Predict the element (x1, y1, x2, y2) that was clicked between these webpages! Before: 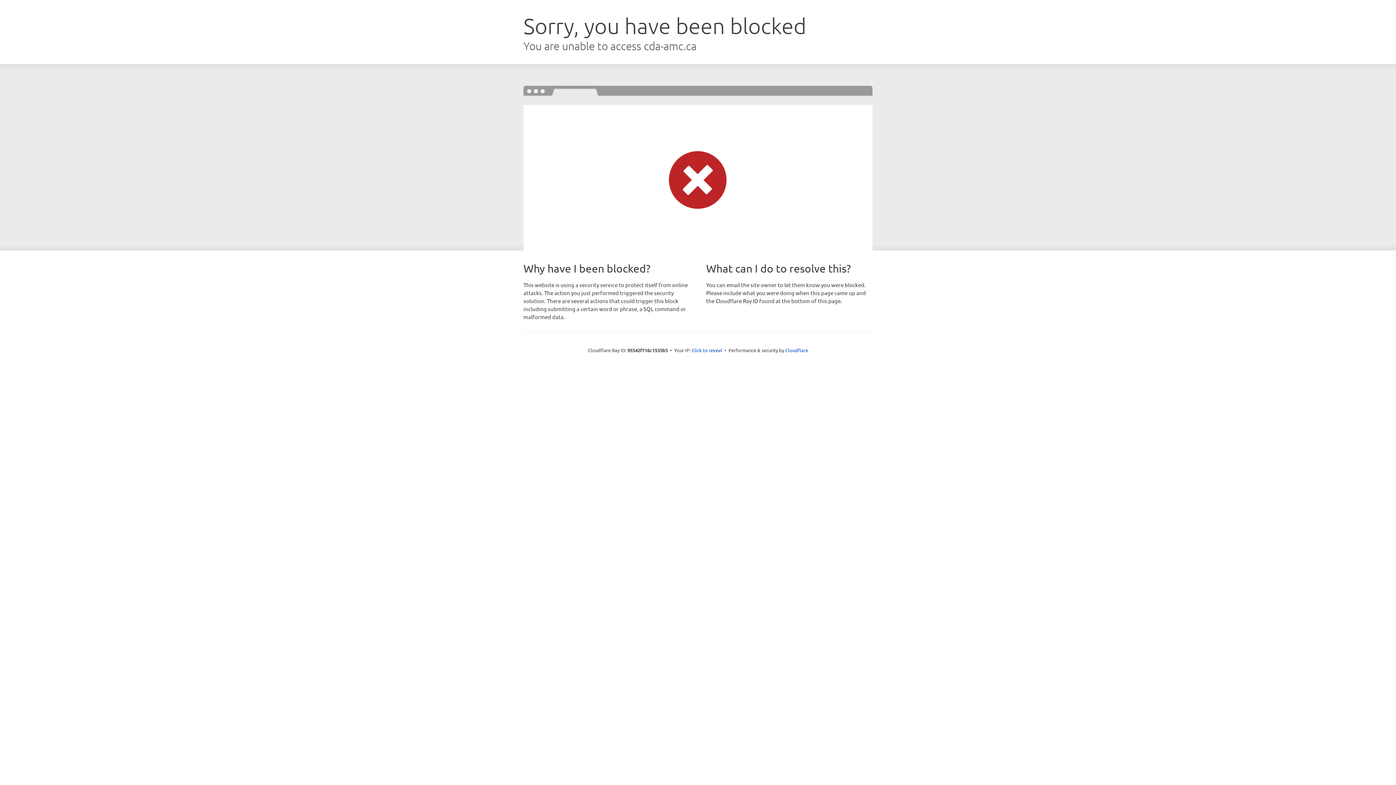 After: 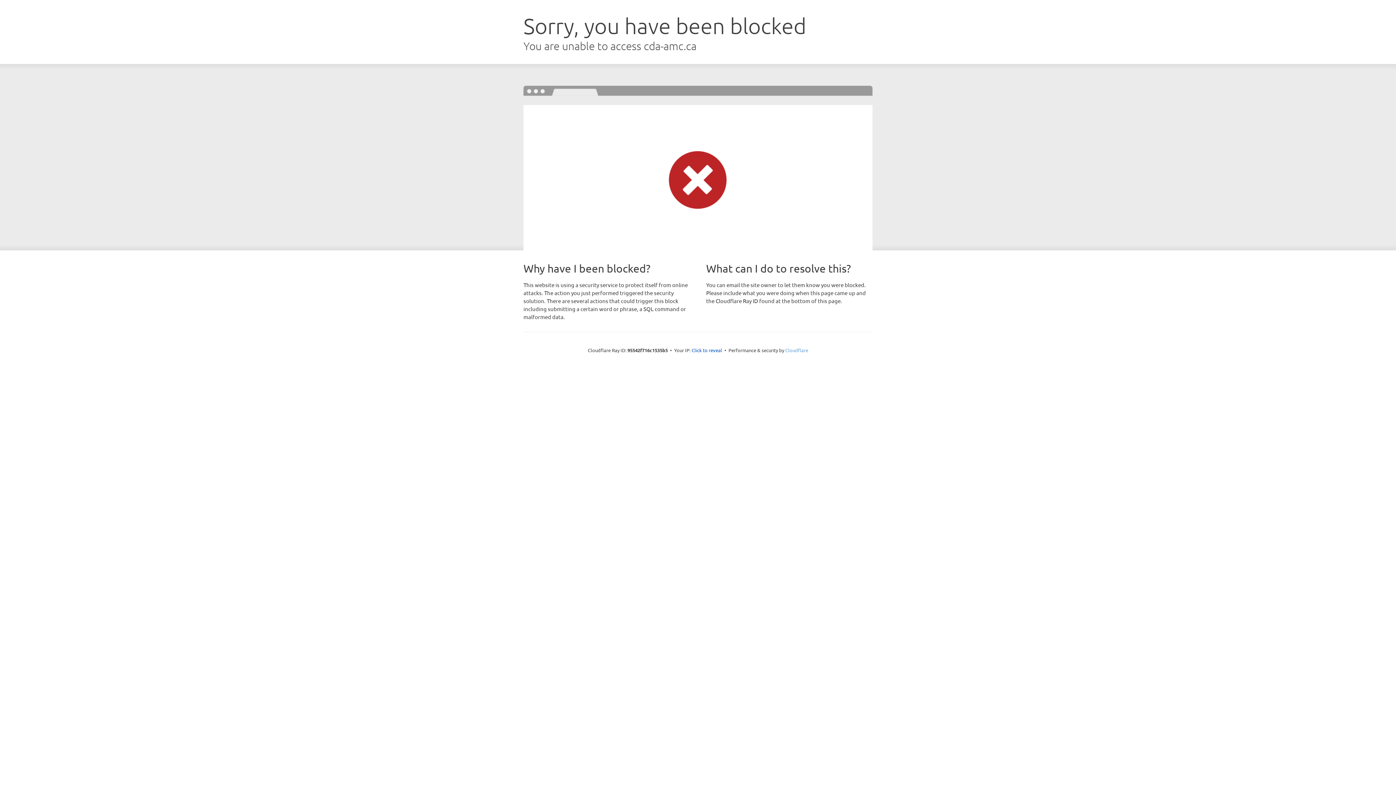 Action: label: Cloudflare bbox: (785, 347, 808, 353)